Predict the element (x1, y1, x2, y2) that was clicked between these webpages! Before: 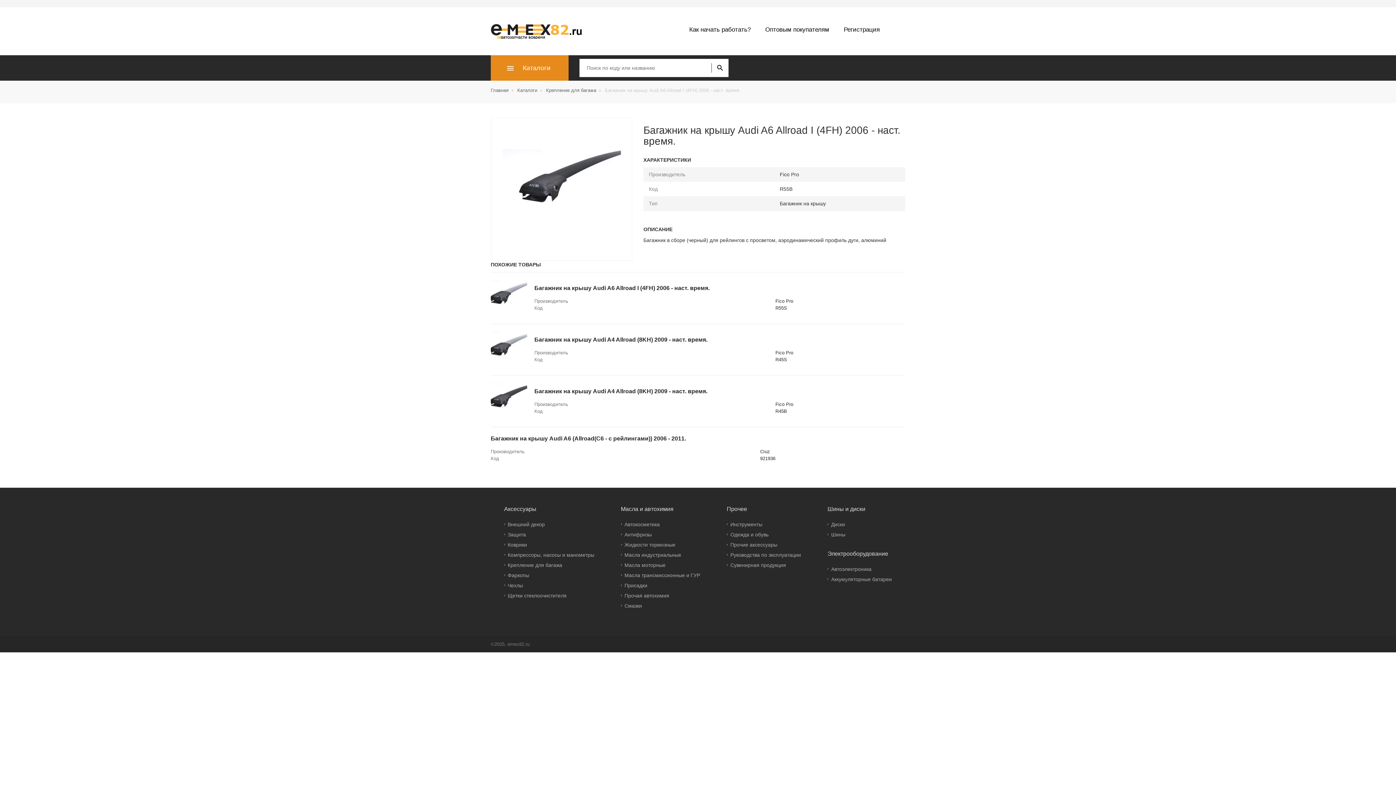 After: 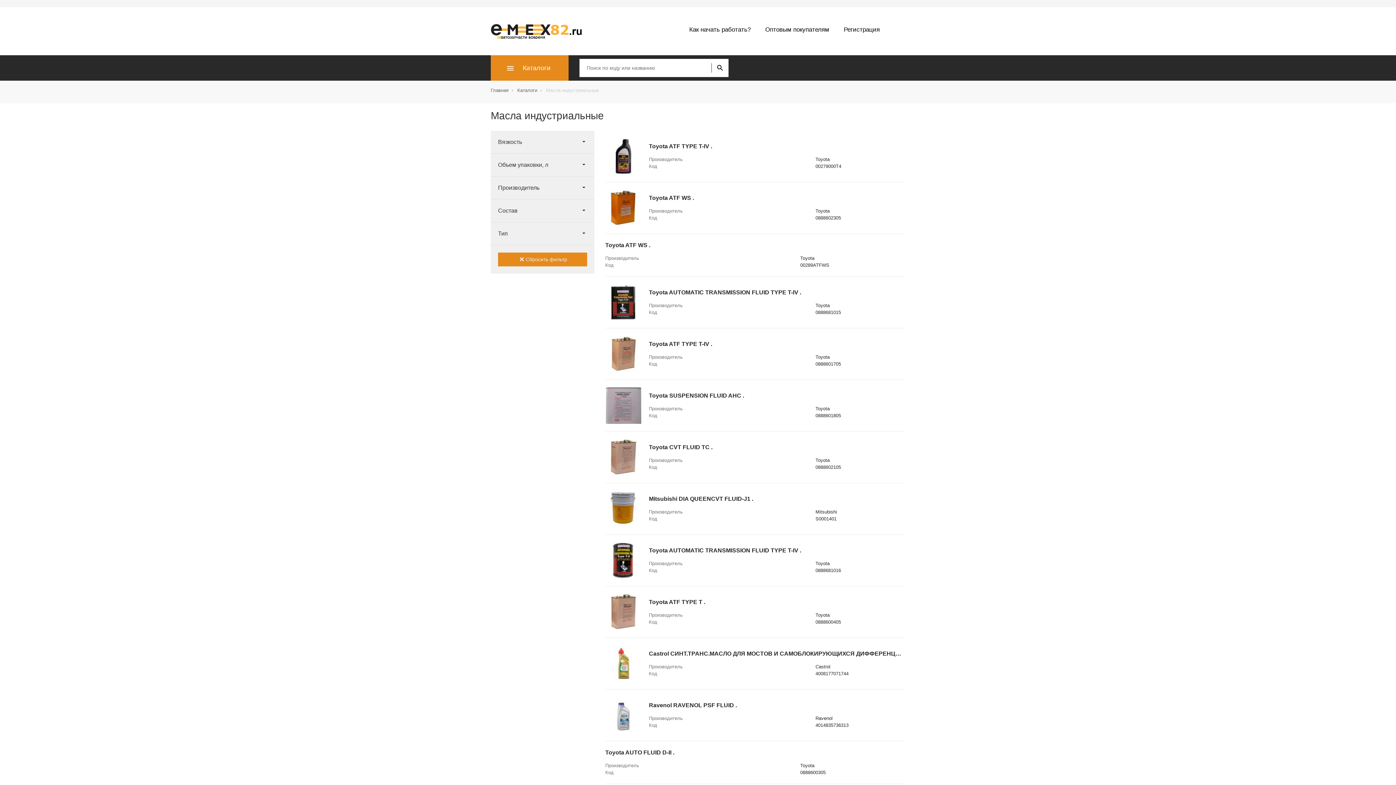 Action: label: Масла индустриальные bbox: (624, 552, 681, 558)